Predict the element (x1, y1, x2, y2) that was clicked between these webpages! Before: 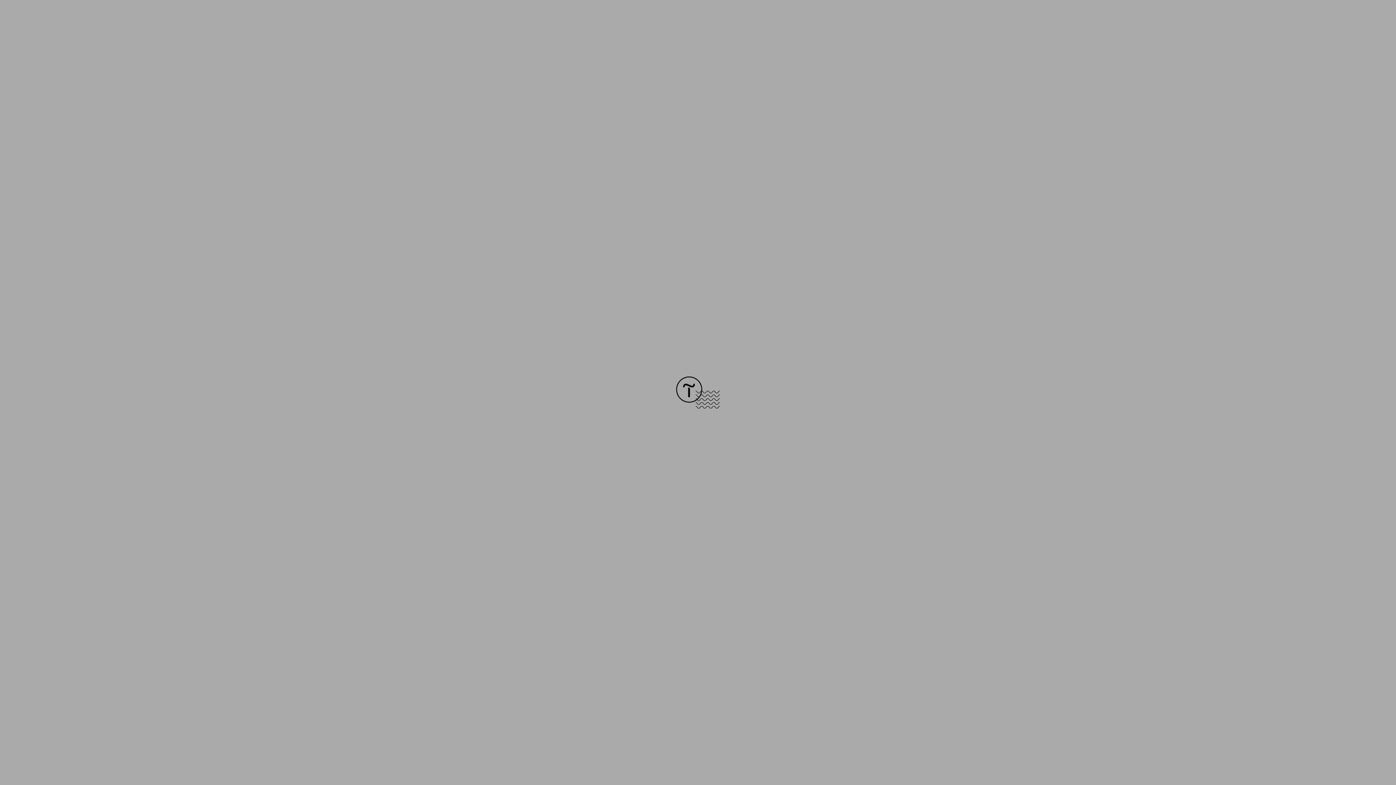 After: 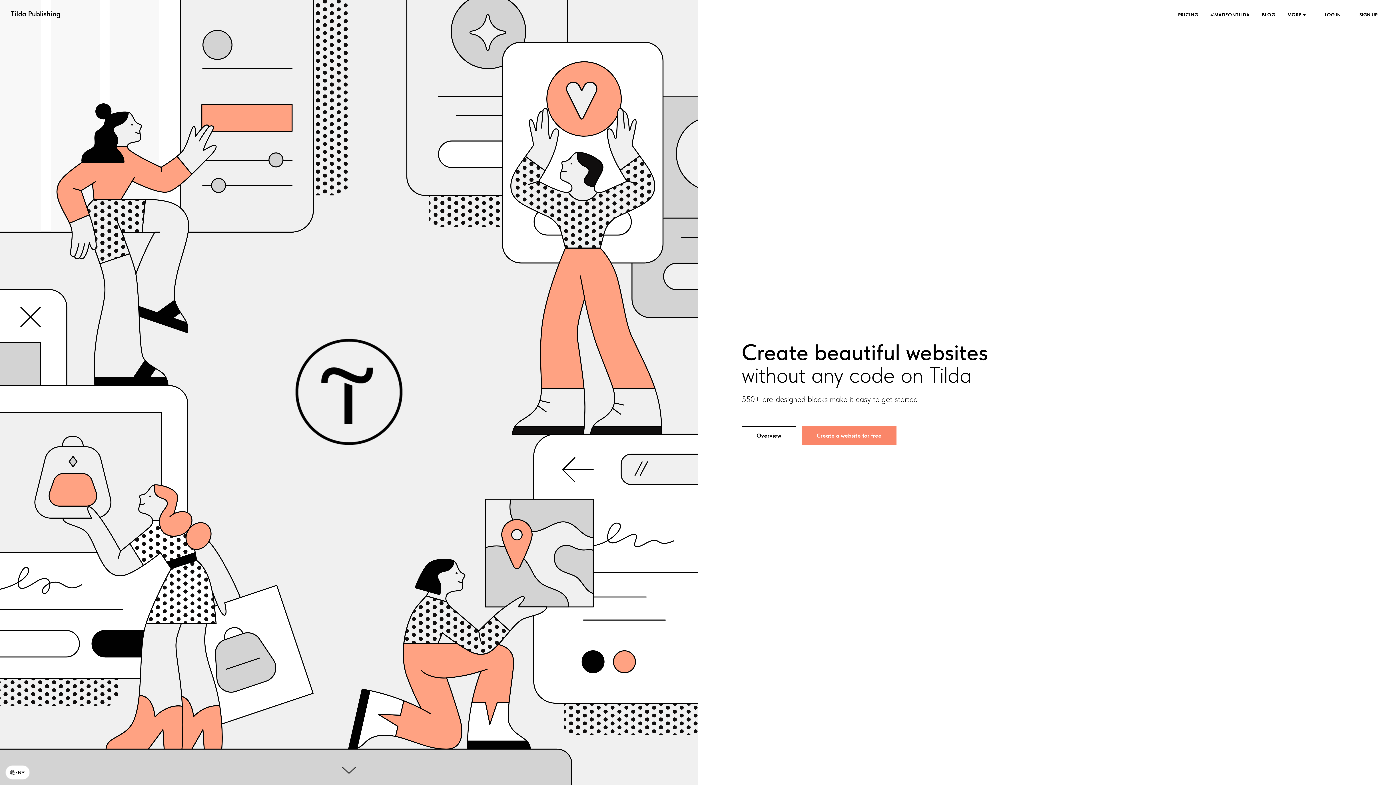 Action: bbox: (676, 403, 720, 409)